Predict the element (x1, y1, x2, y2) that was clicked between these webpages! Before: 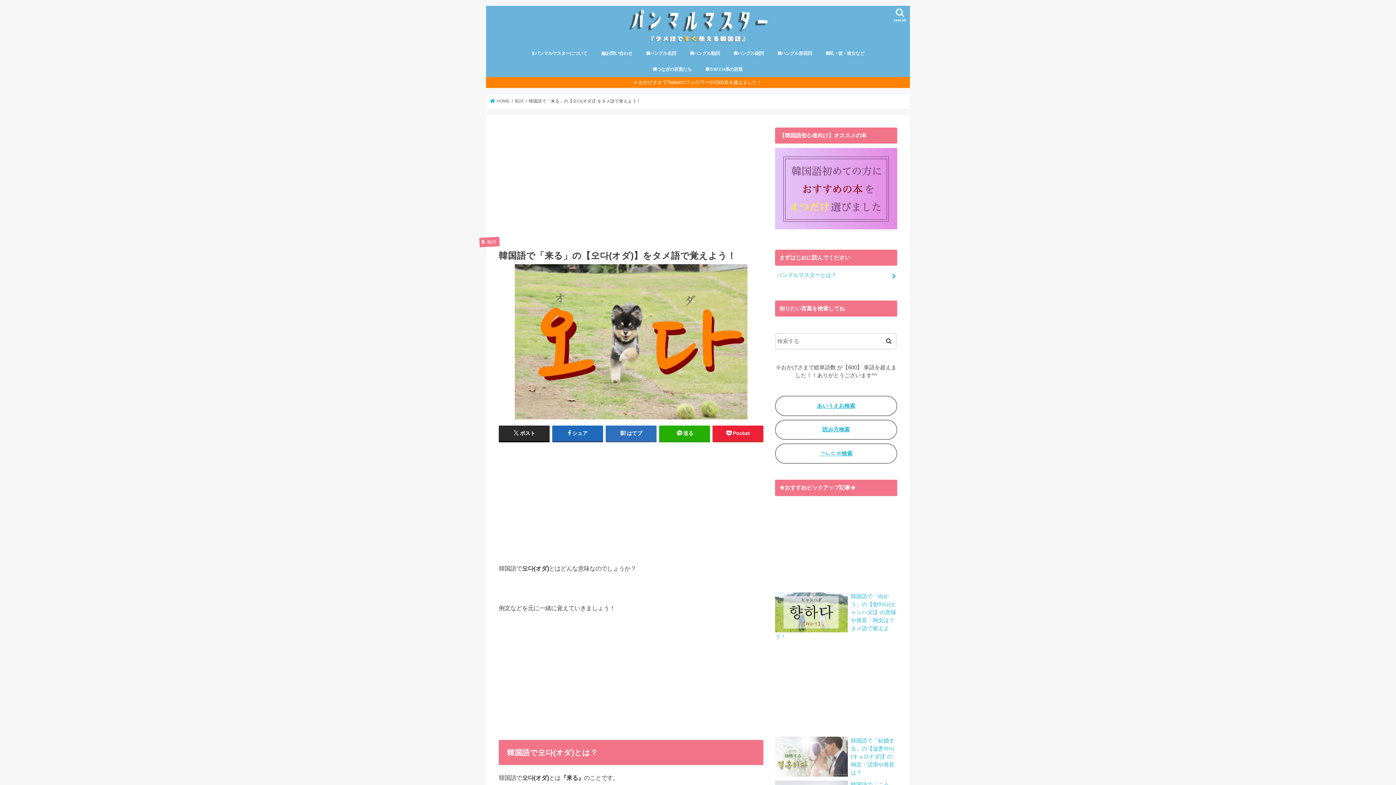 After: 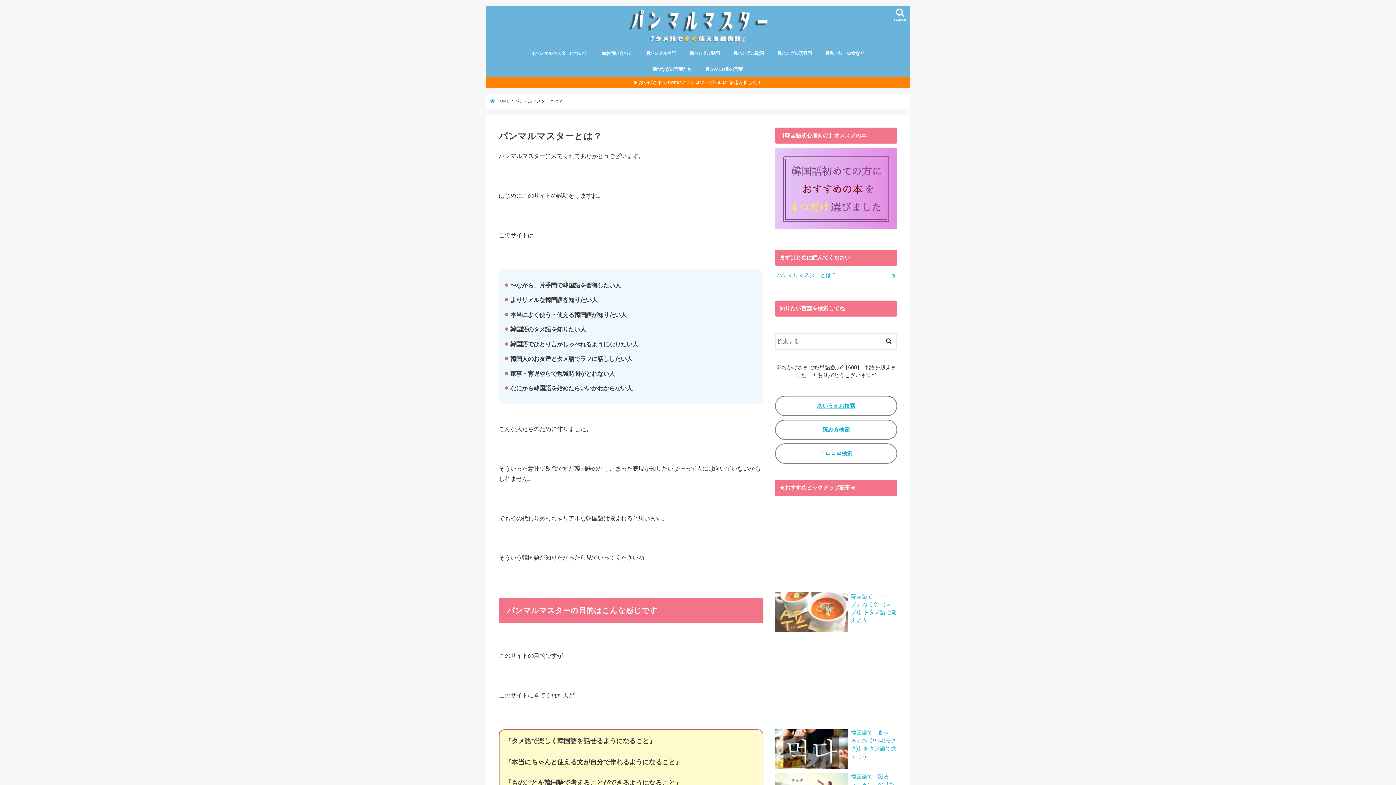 Action: label: パンマルマスターについて bbox: (524, 45, 594, 61)